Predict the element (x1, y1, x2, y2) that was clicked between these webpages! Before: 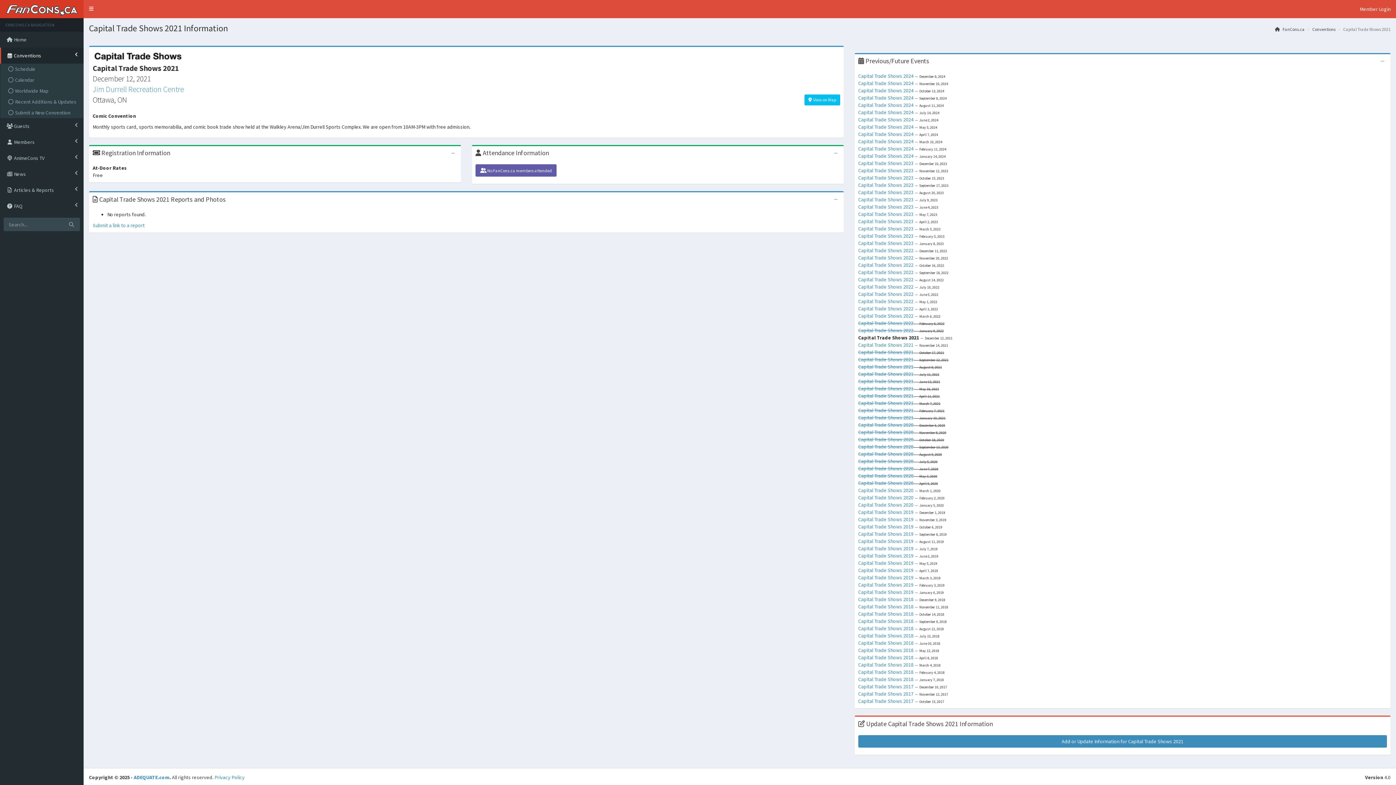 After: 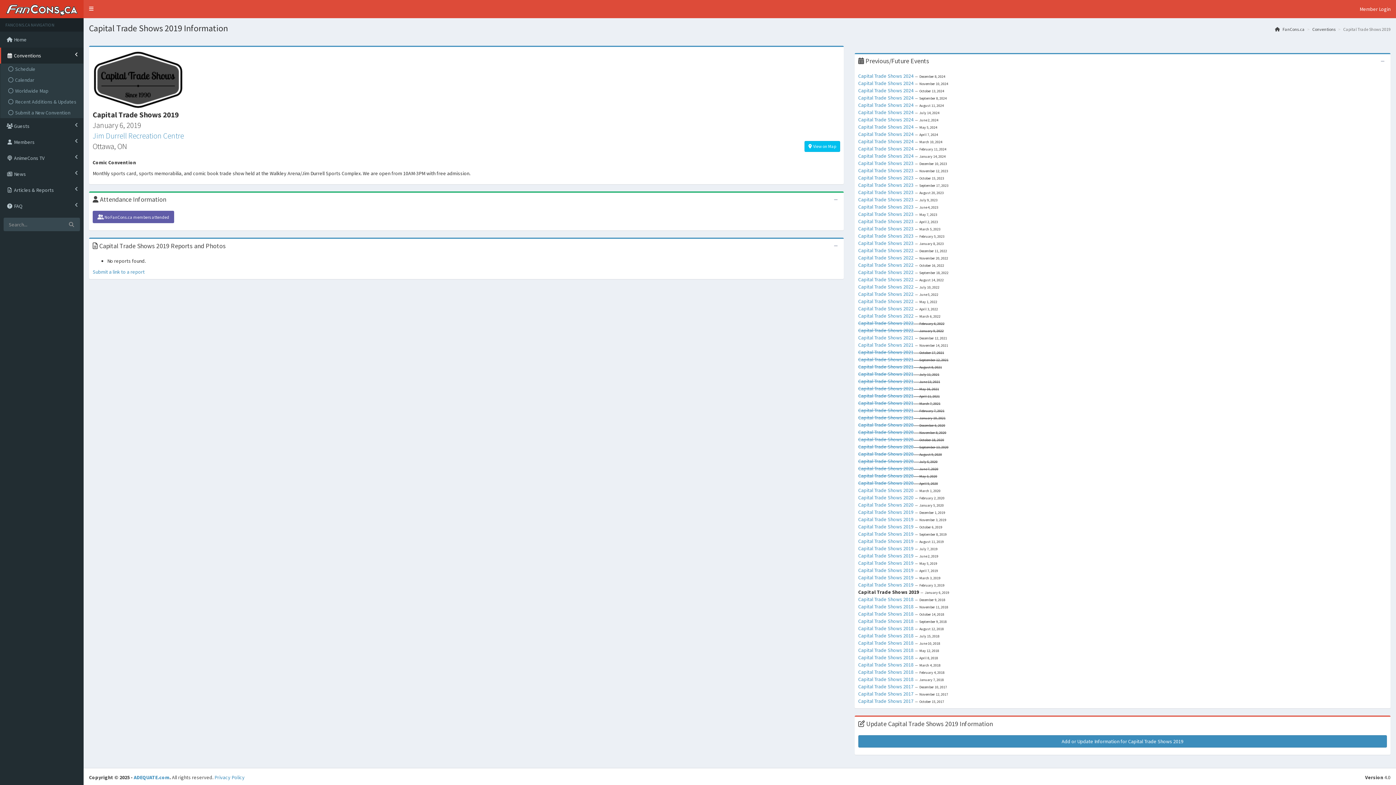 Action: label: Capital Trade Shows 2019 bbox: (858, 589, 913, 595)